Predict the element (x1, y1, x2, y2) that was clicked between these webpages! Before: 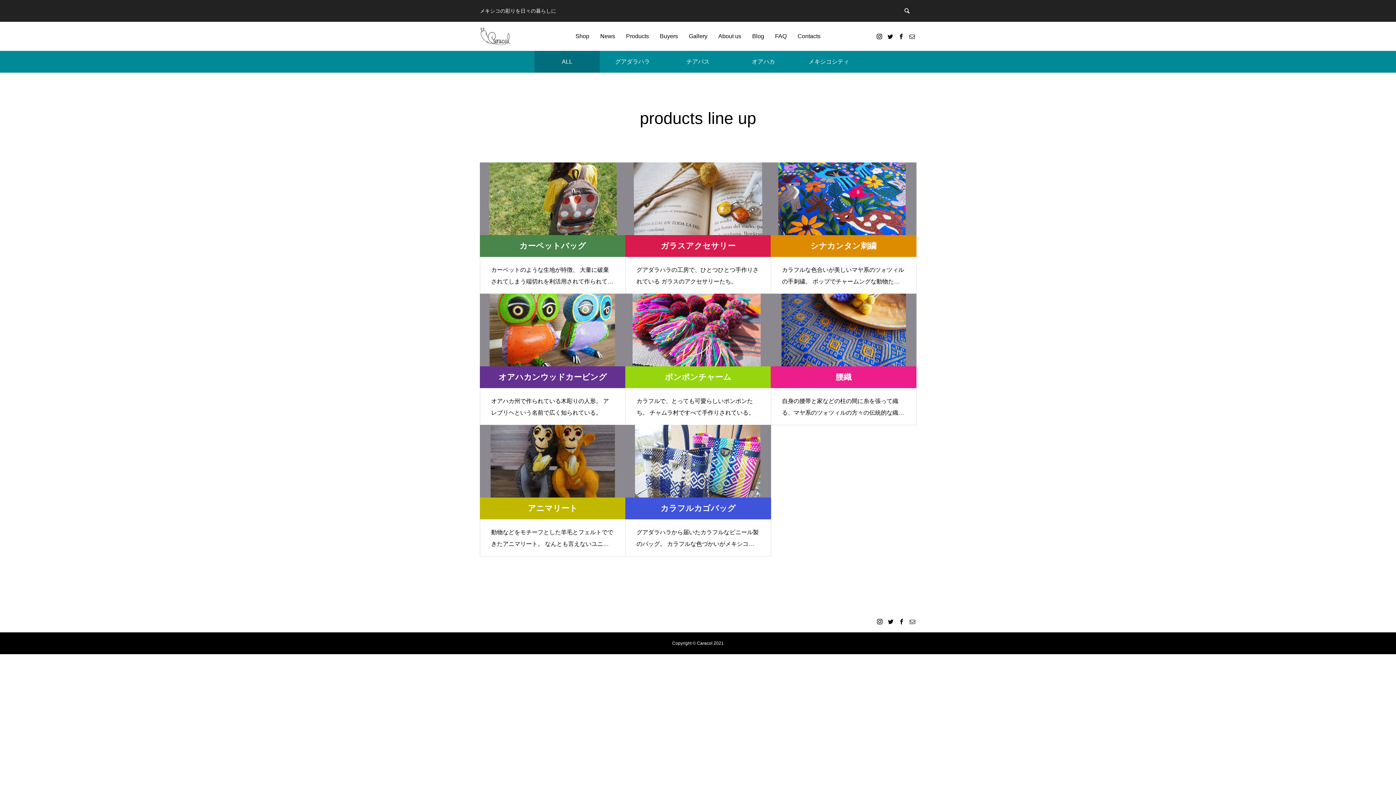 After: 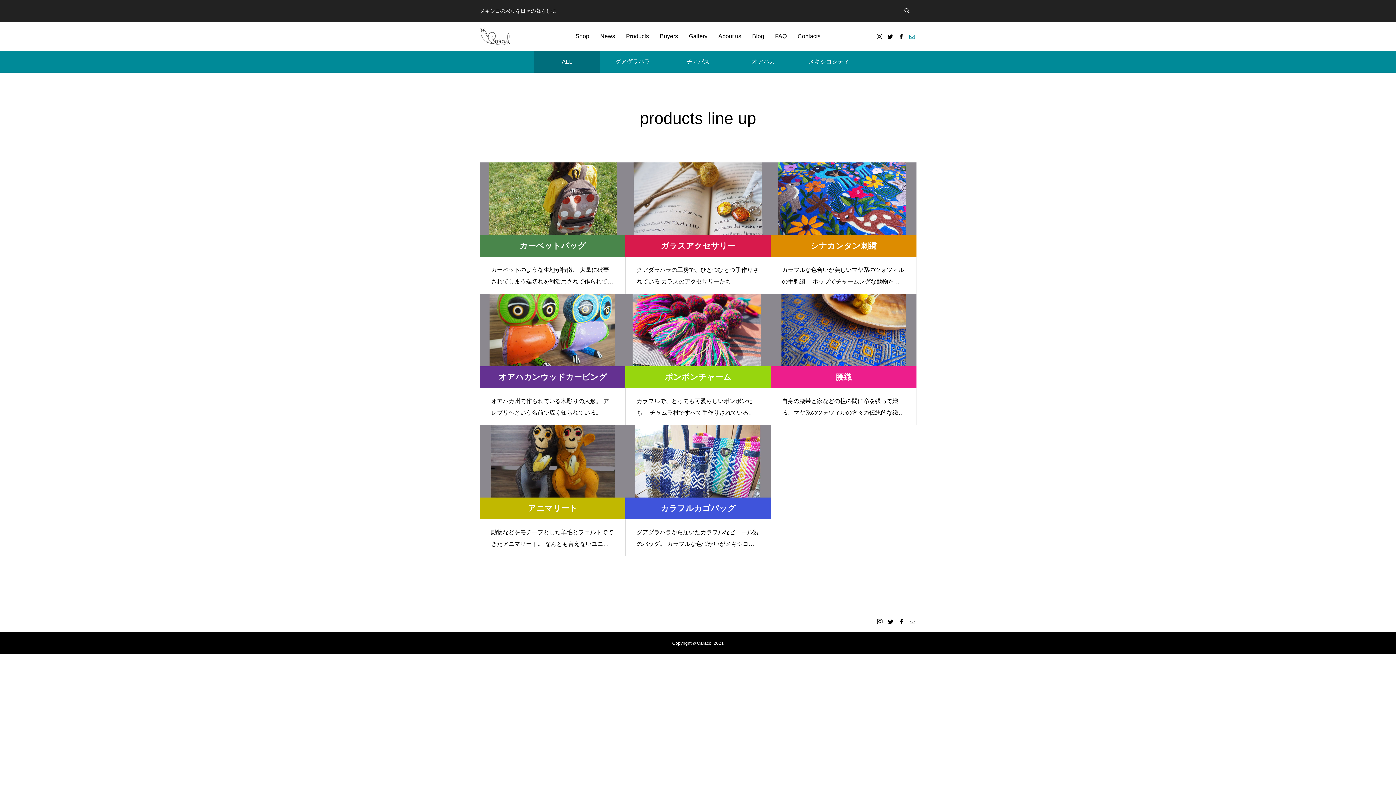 Action: bbox: (906, 21, 917, 50)